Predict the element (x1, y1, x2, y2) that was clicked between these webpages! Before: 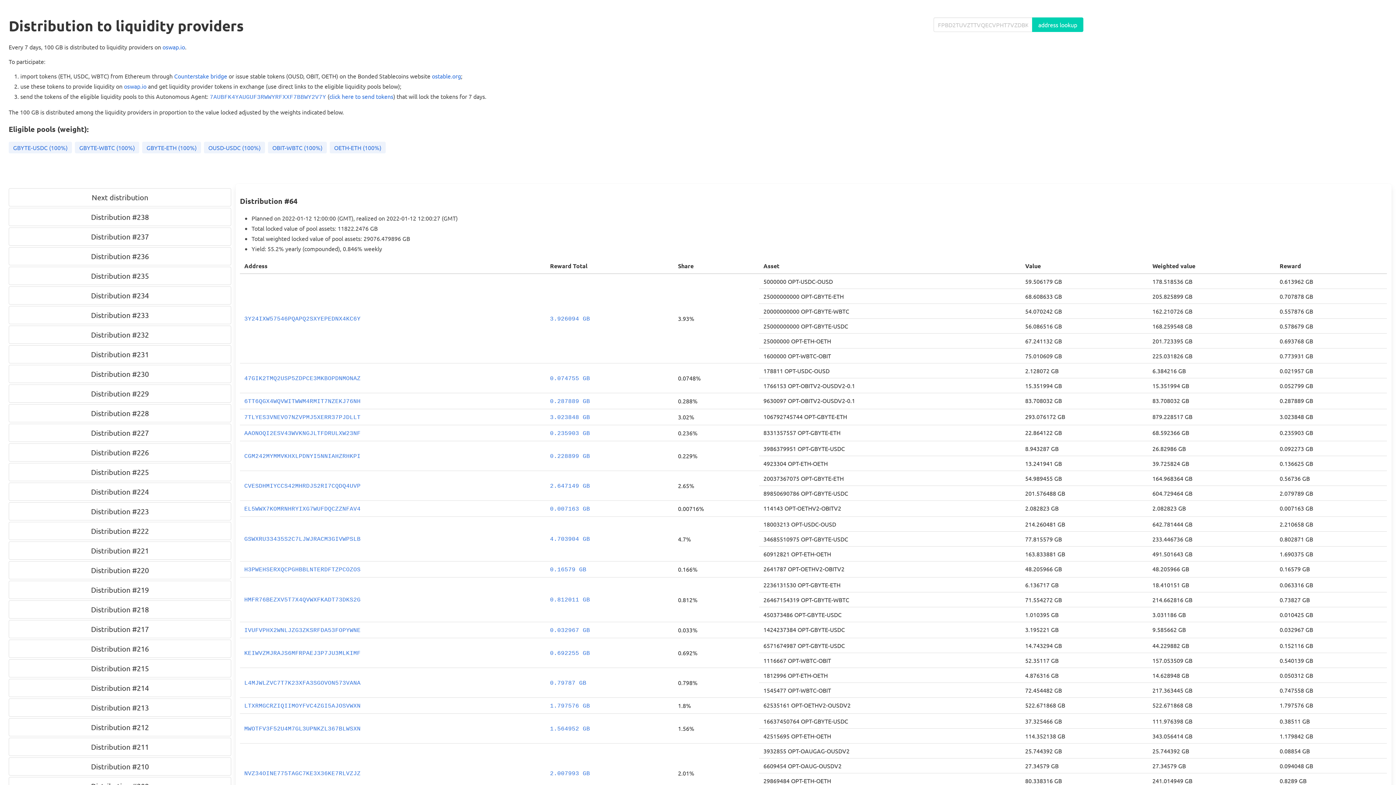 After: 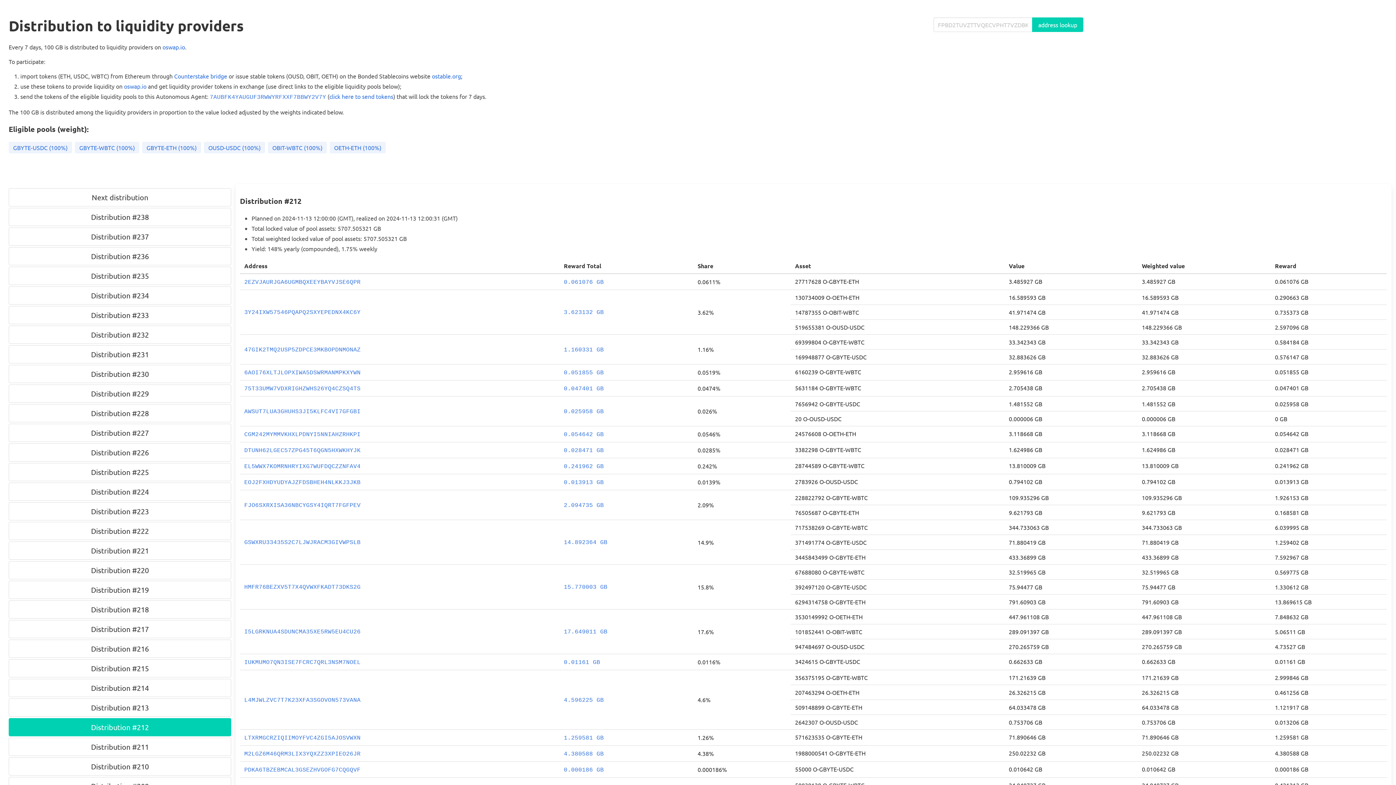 Action: bbox: (8, 718, 231, 736) label: Distribution #212